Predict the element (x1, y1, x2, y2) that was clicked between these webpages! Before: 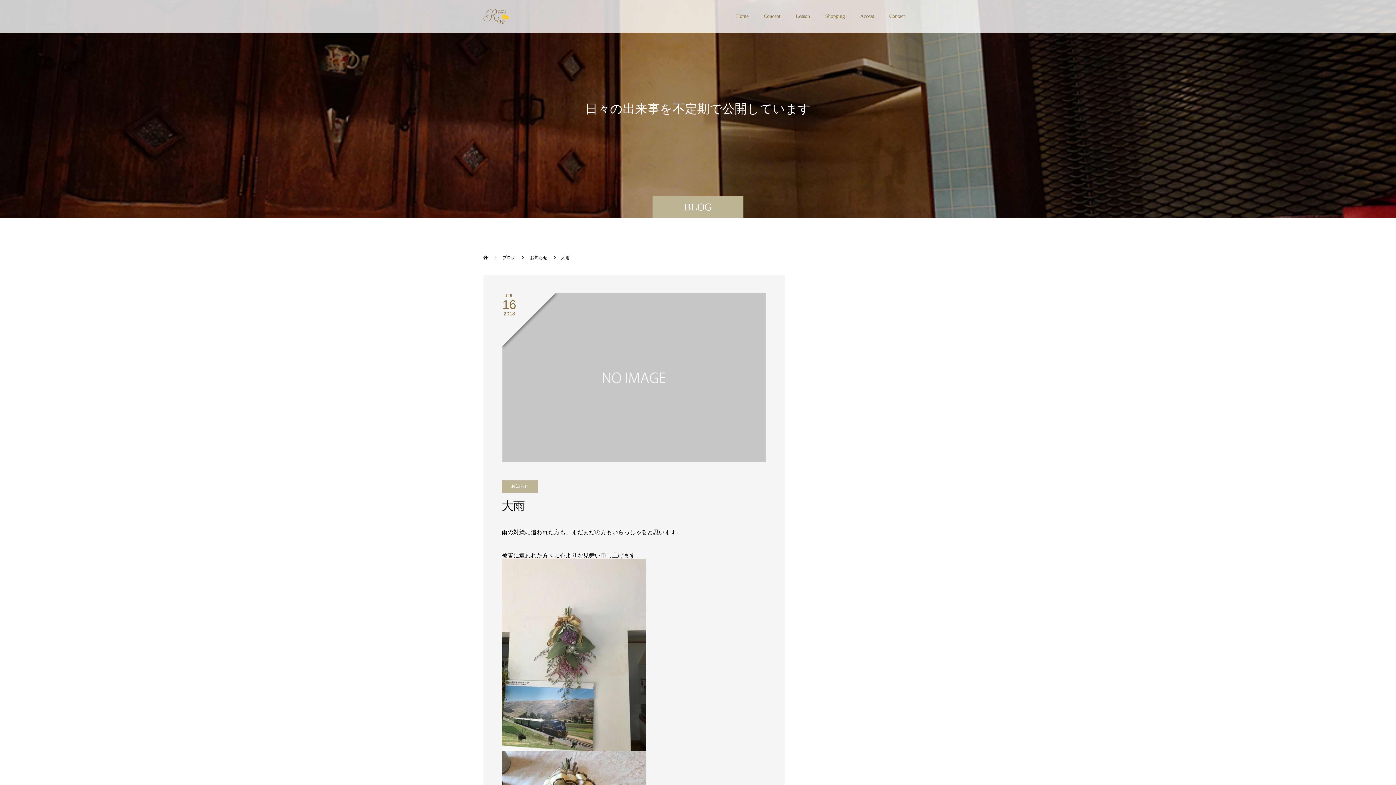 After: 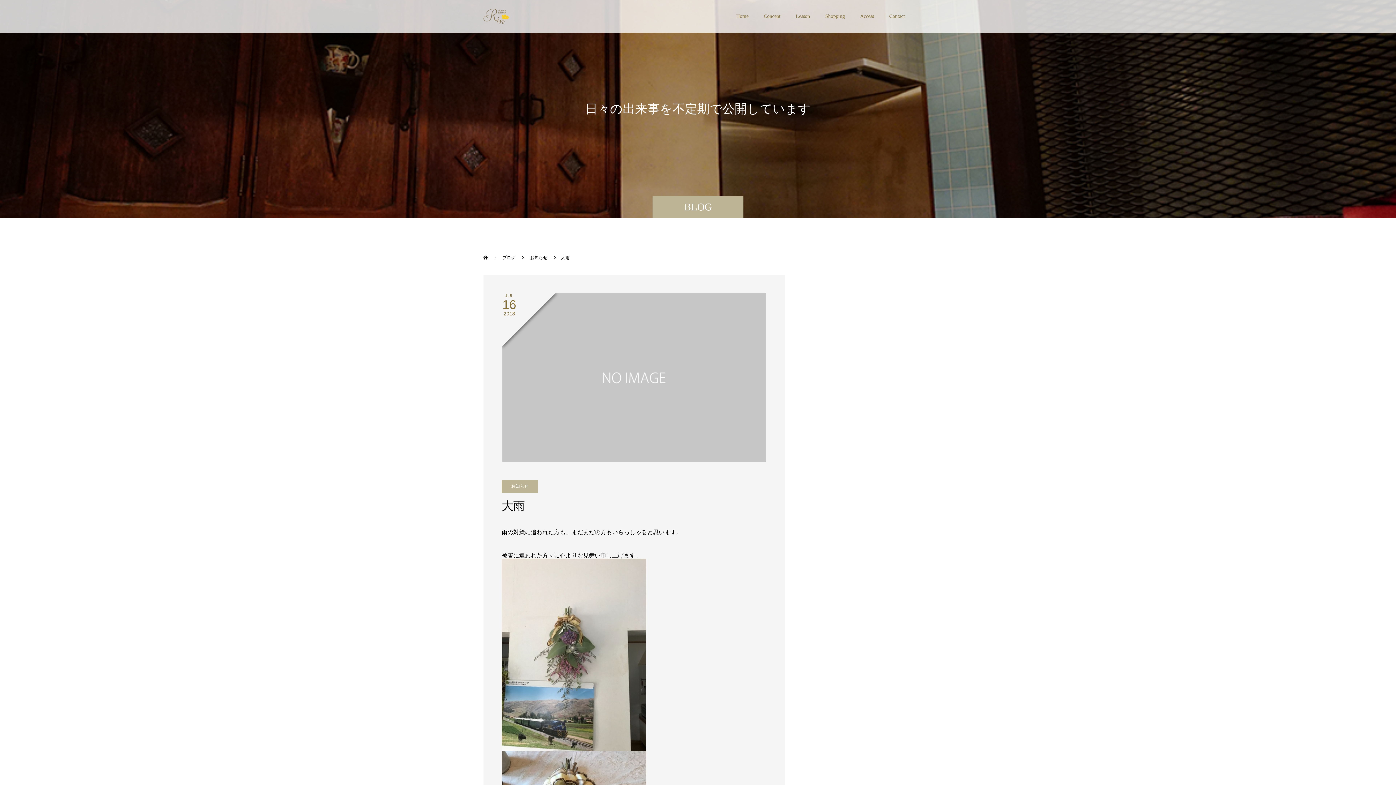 Action: bbox: (501, 745, 646, 751)